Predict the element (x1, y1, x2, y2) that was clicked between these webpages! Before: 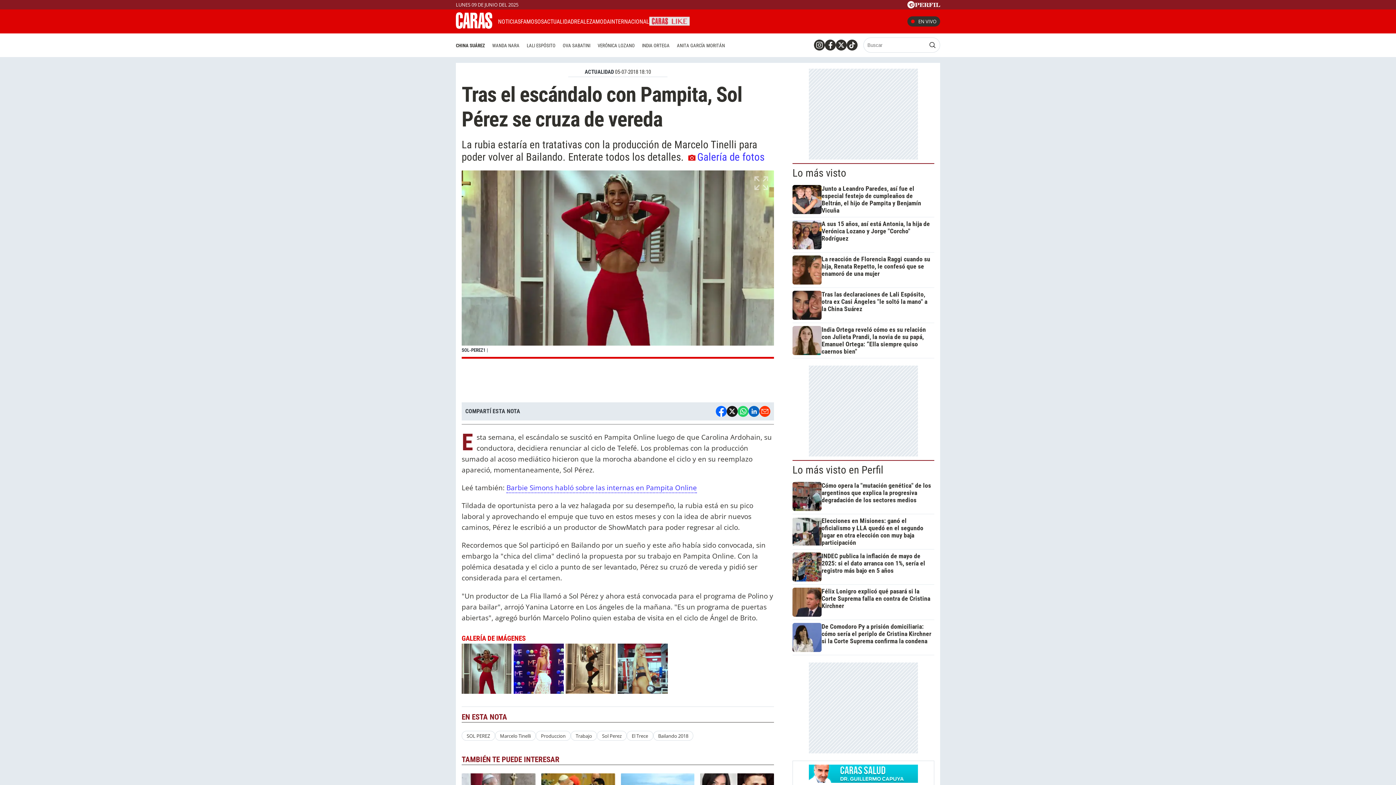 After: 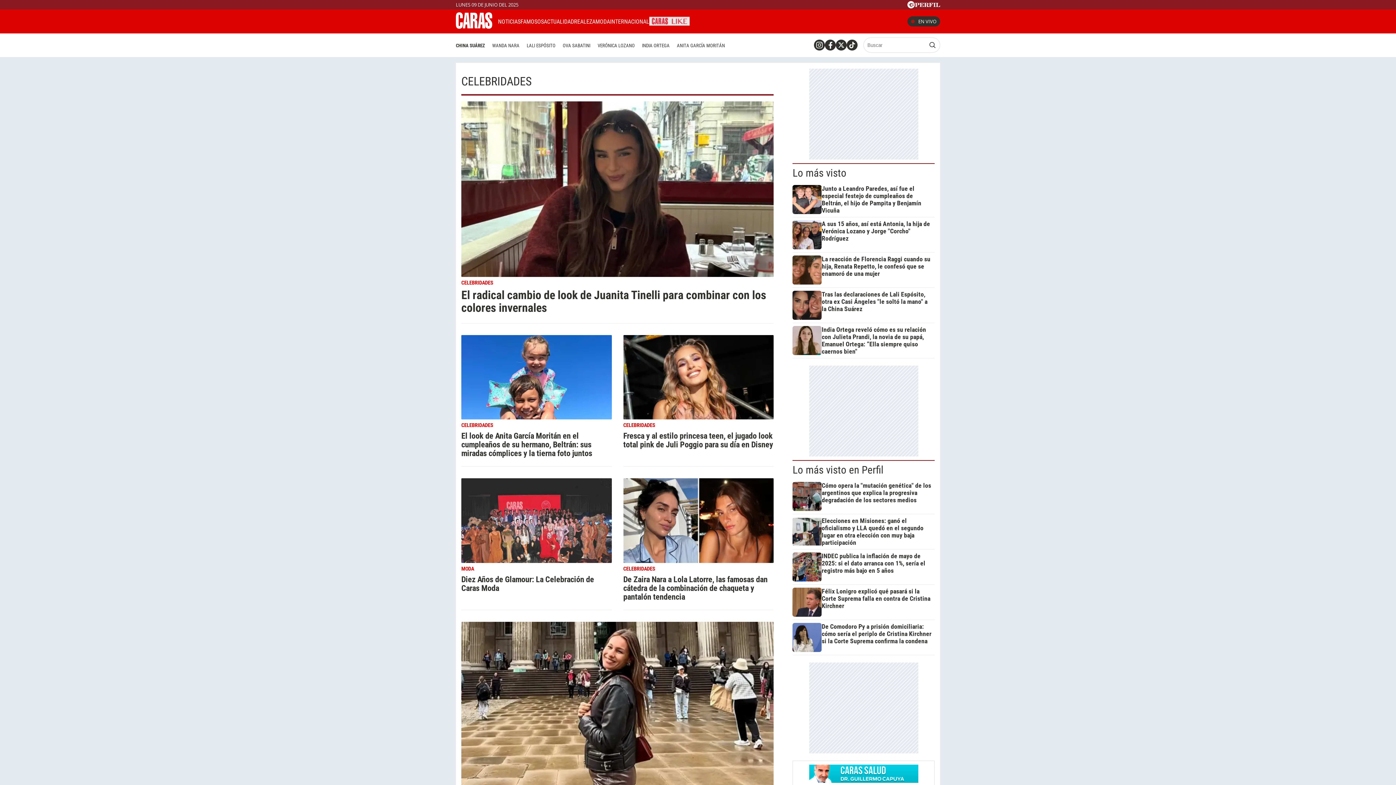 Action: bbox: (595, 18, 610, 24) label: MODA